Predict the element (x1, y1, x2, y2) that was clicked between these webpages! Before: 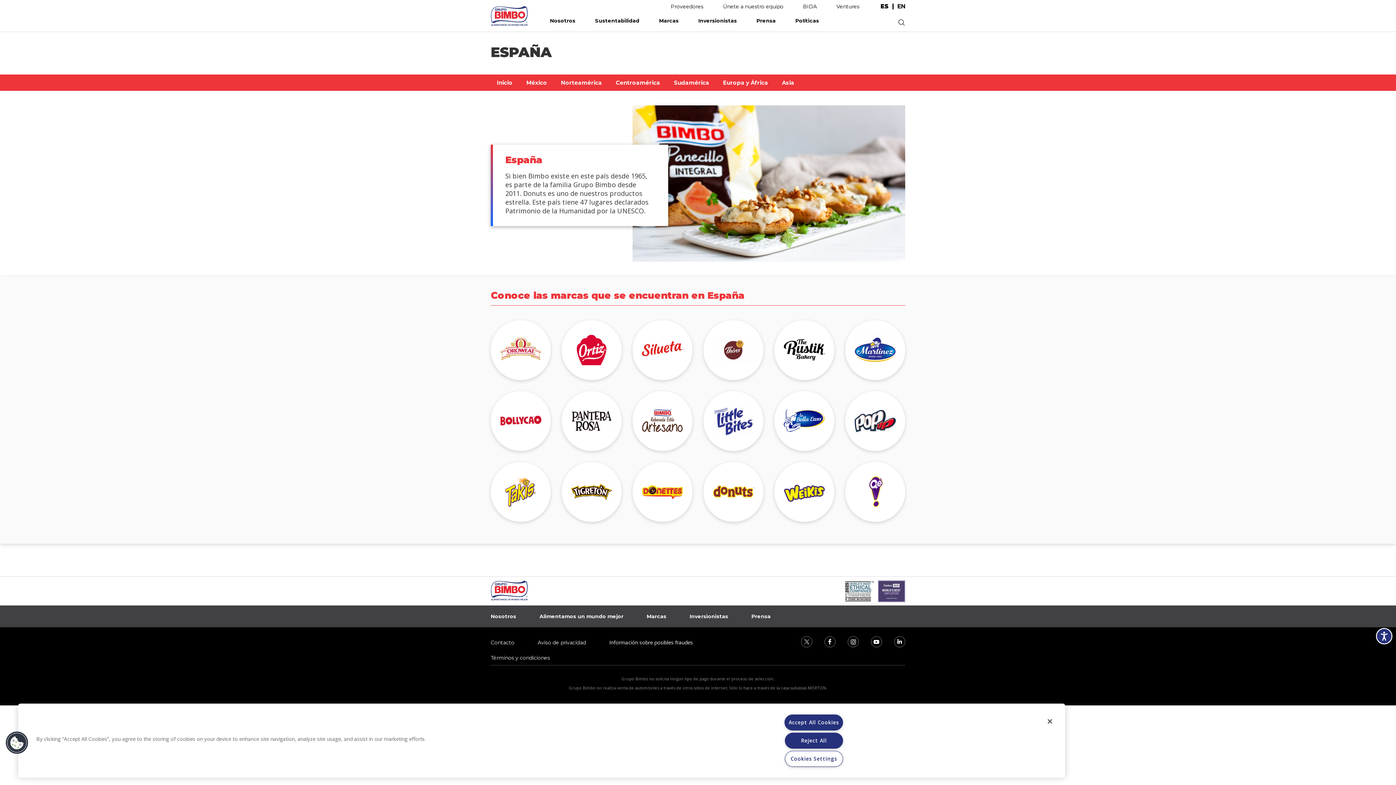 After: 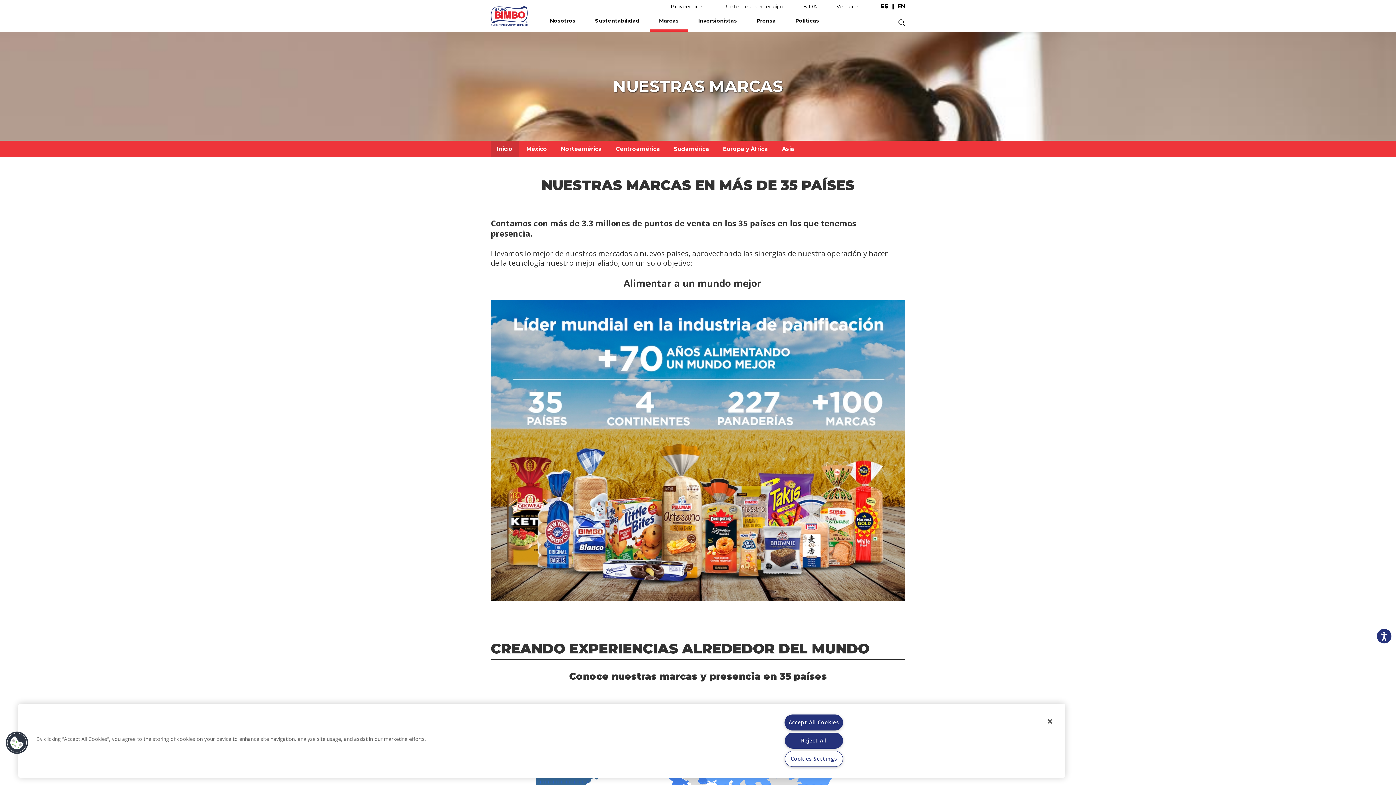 Action: bbox: (490, 74, 518, 90) label: Inicio